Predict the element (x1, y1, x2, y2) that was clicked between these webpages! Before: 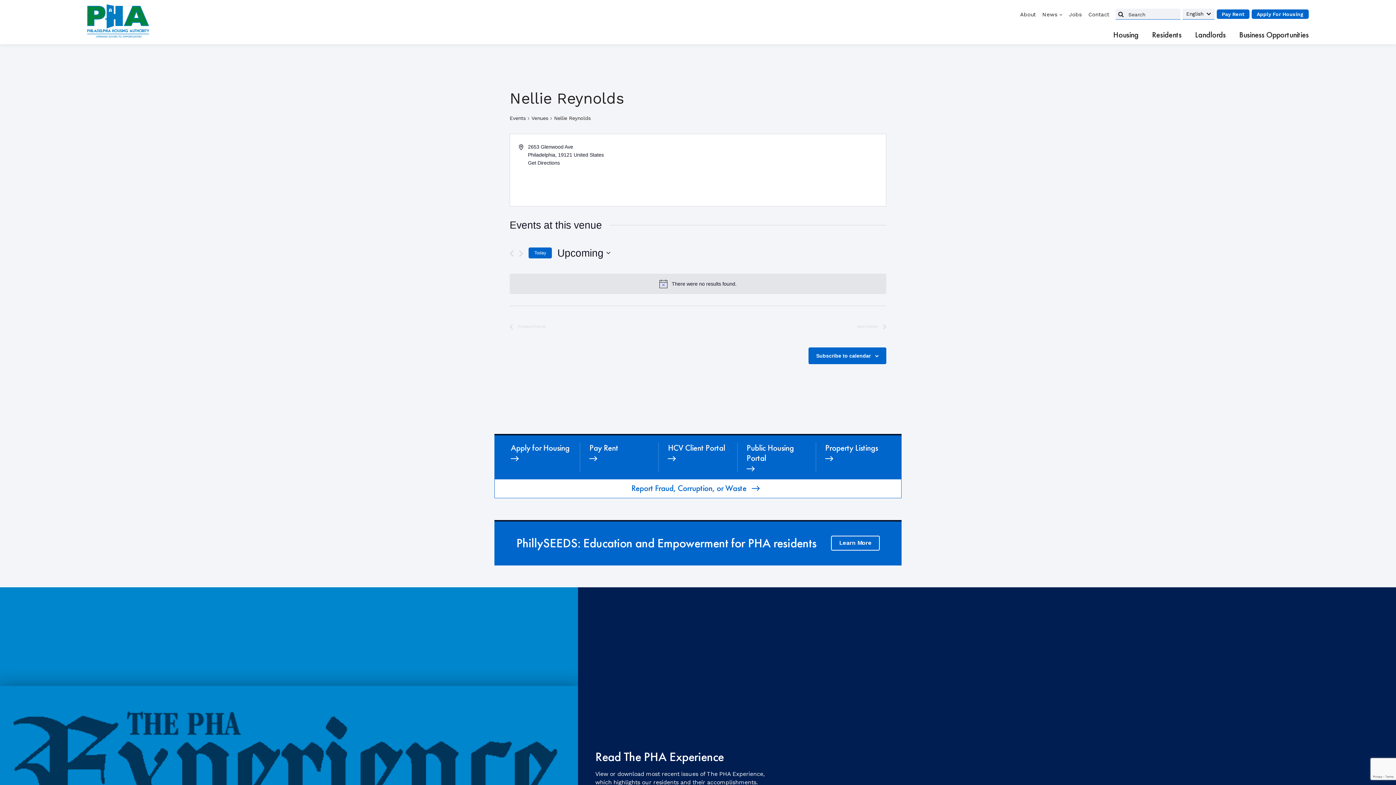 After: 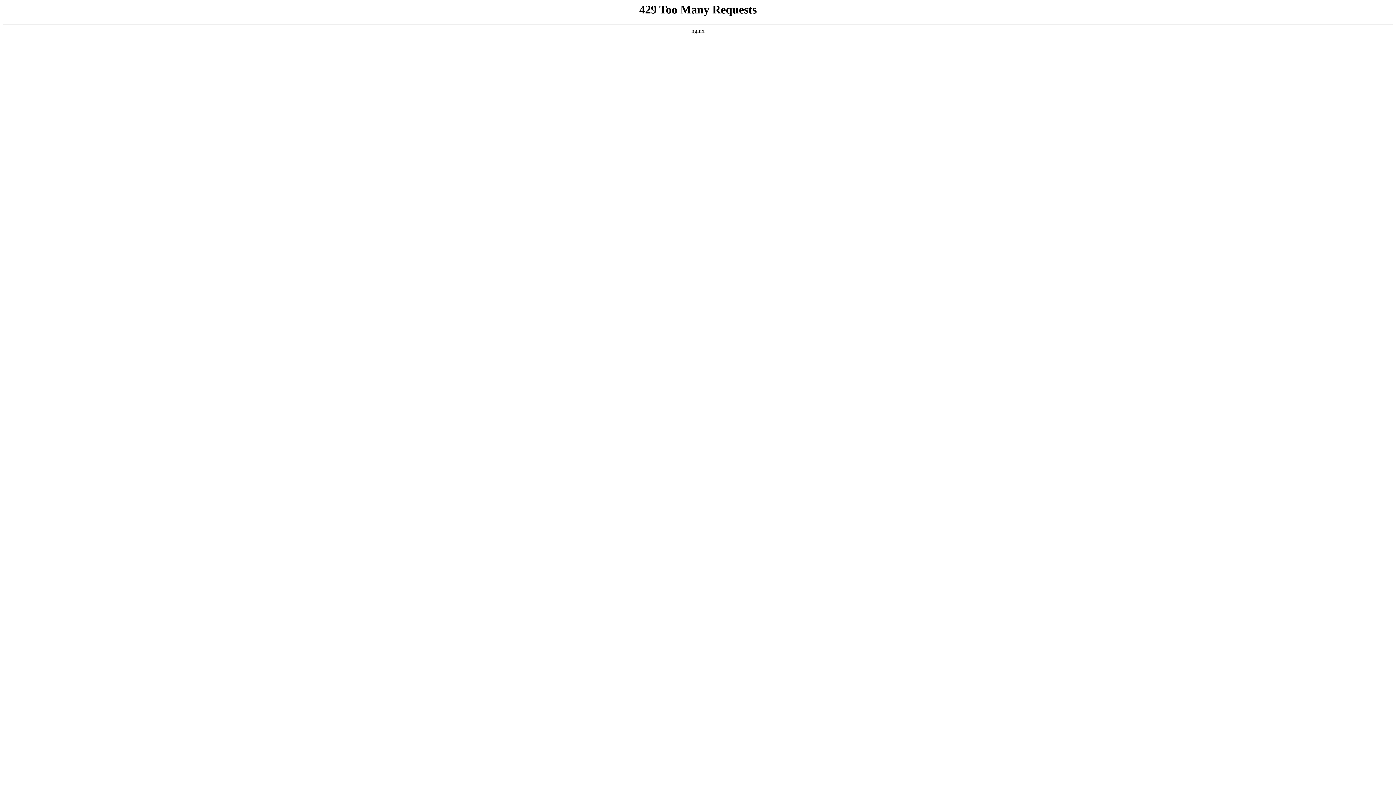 Action: label: Landlords bbox: (1195, 29, 1226, 44)